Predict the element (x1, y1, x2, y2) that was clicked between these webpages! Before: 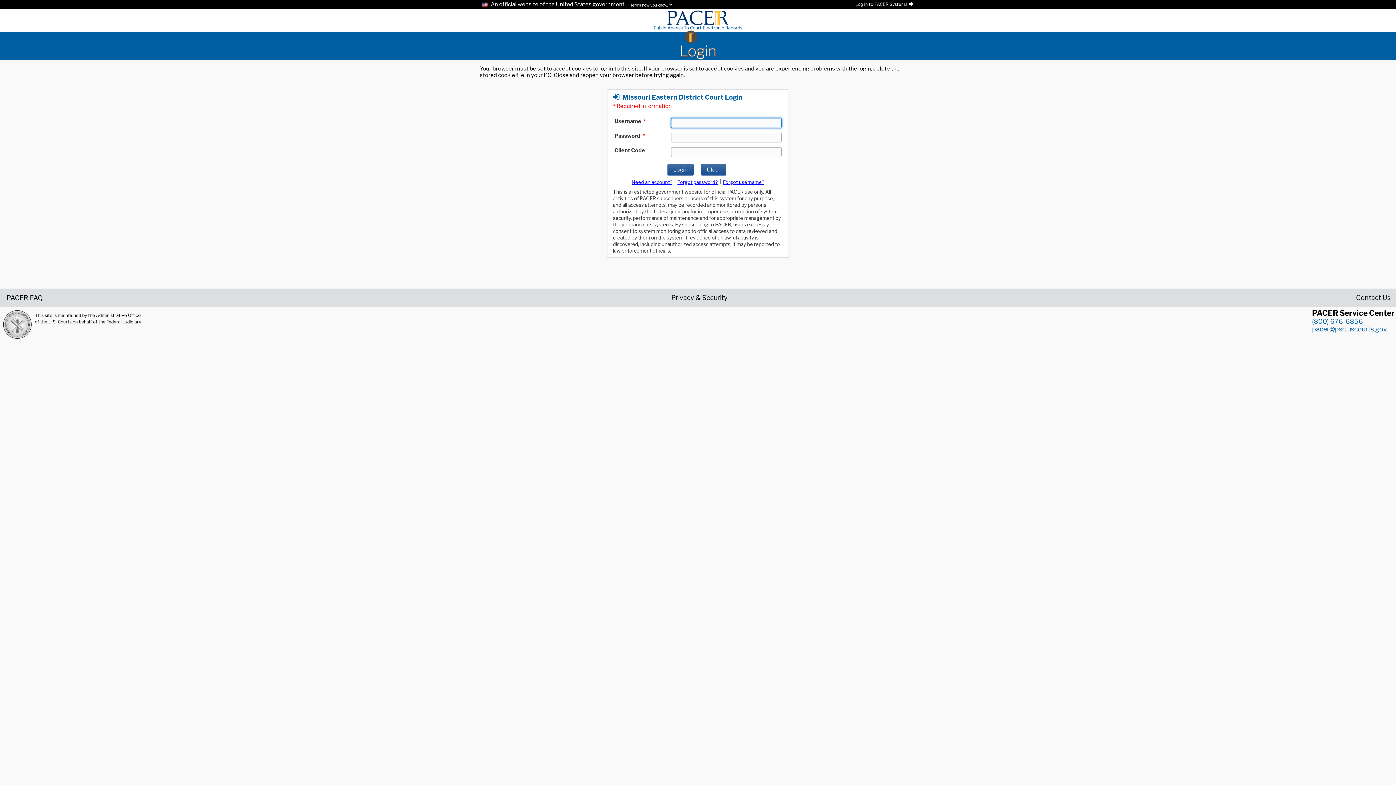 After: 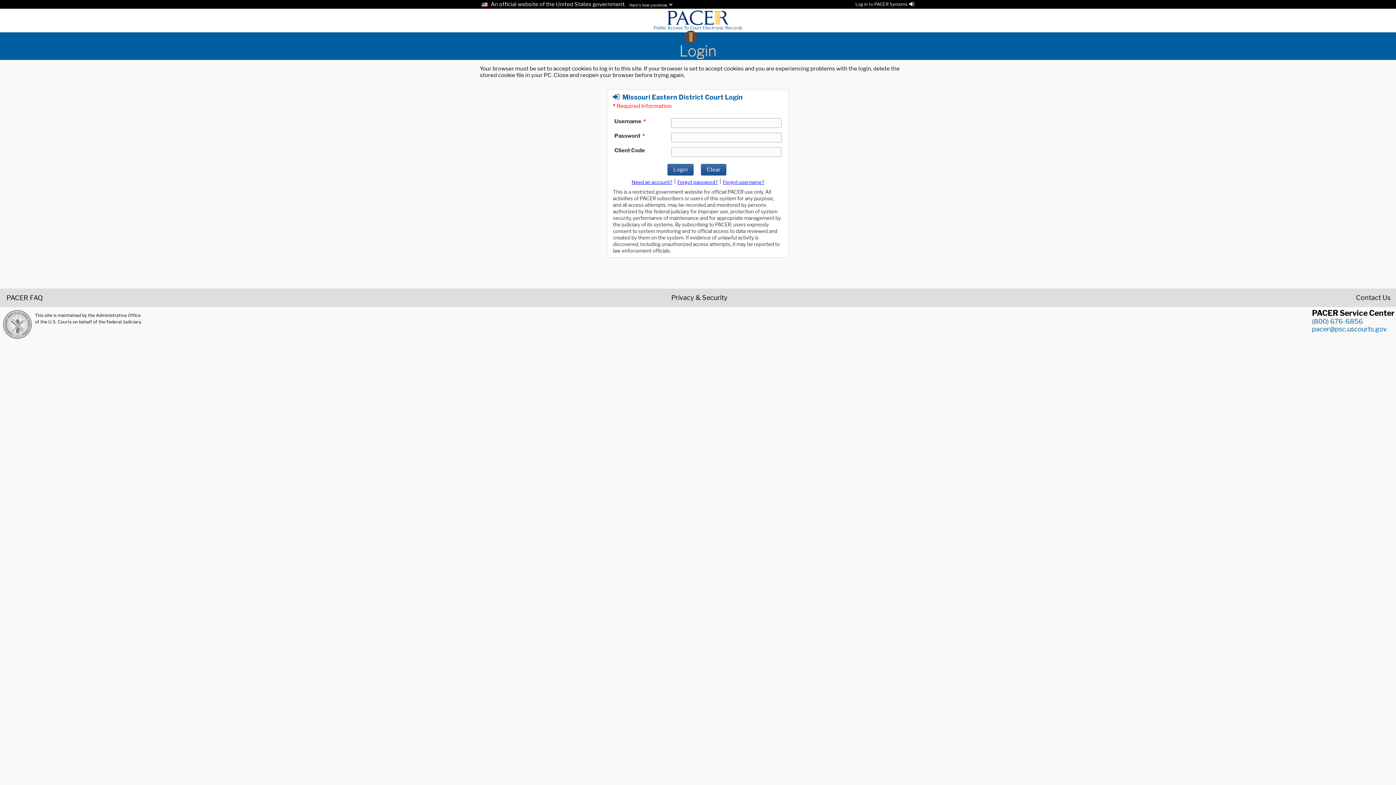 Action: label: 
Public Access To Court Electronic Records bbox: (653, 18, 742, 31)